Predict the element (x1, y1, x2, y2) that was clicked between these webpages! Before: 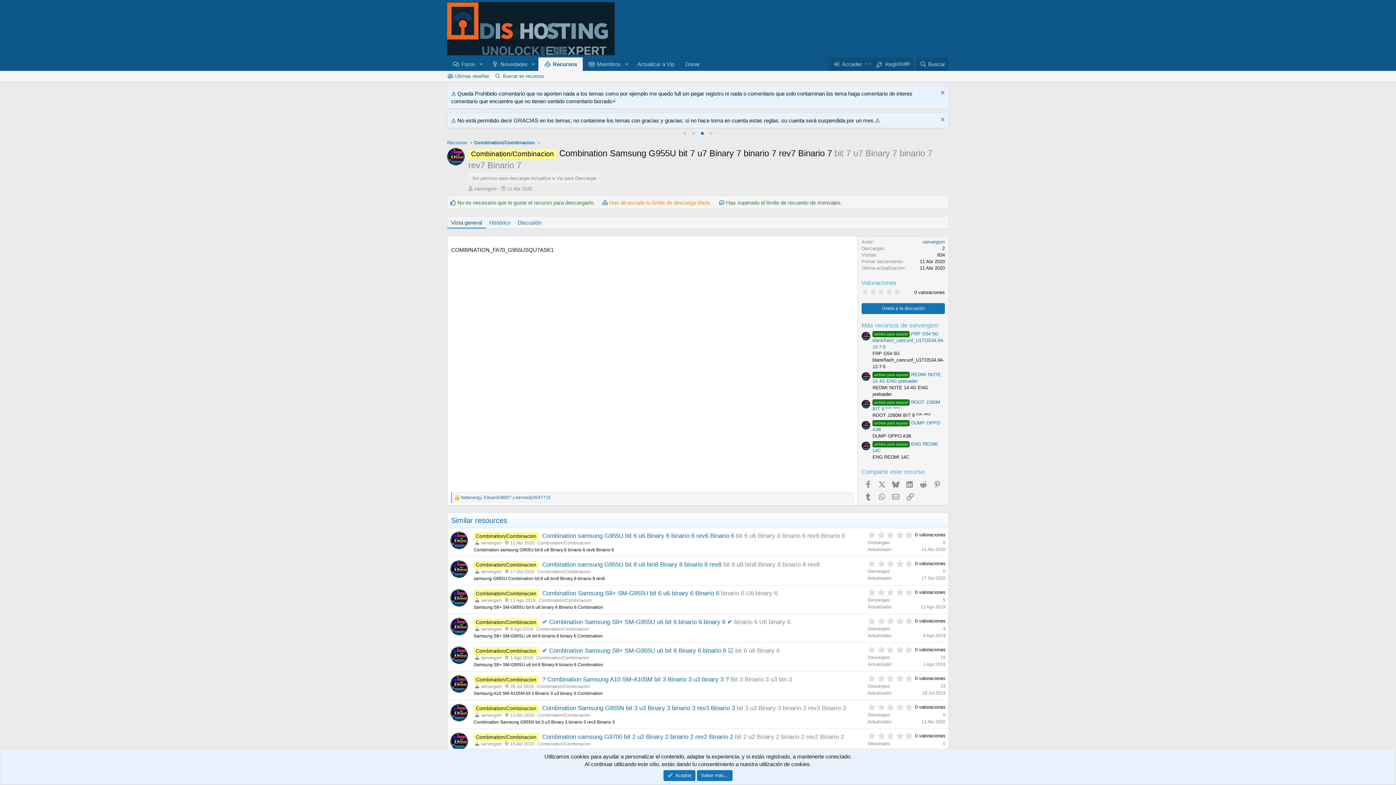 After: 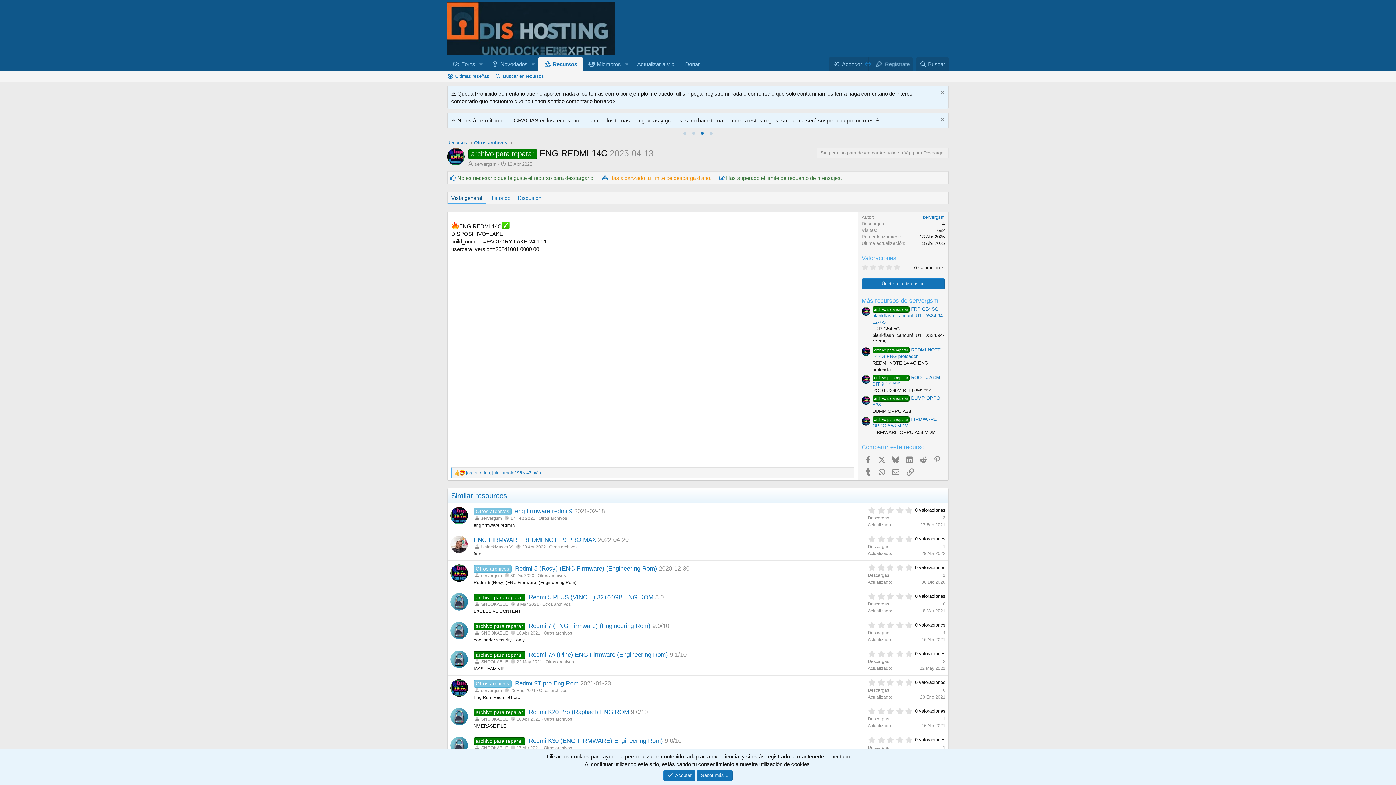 Action: bbox: (872, 441, 938, 453) label: archivo para reparar ENG REDMI 14C